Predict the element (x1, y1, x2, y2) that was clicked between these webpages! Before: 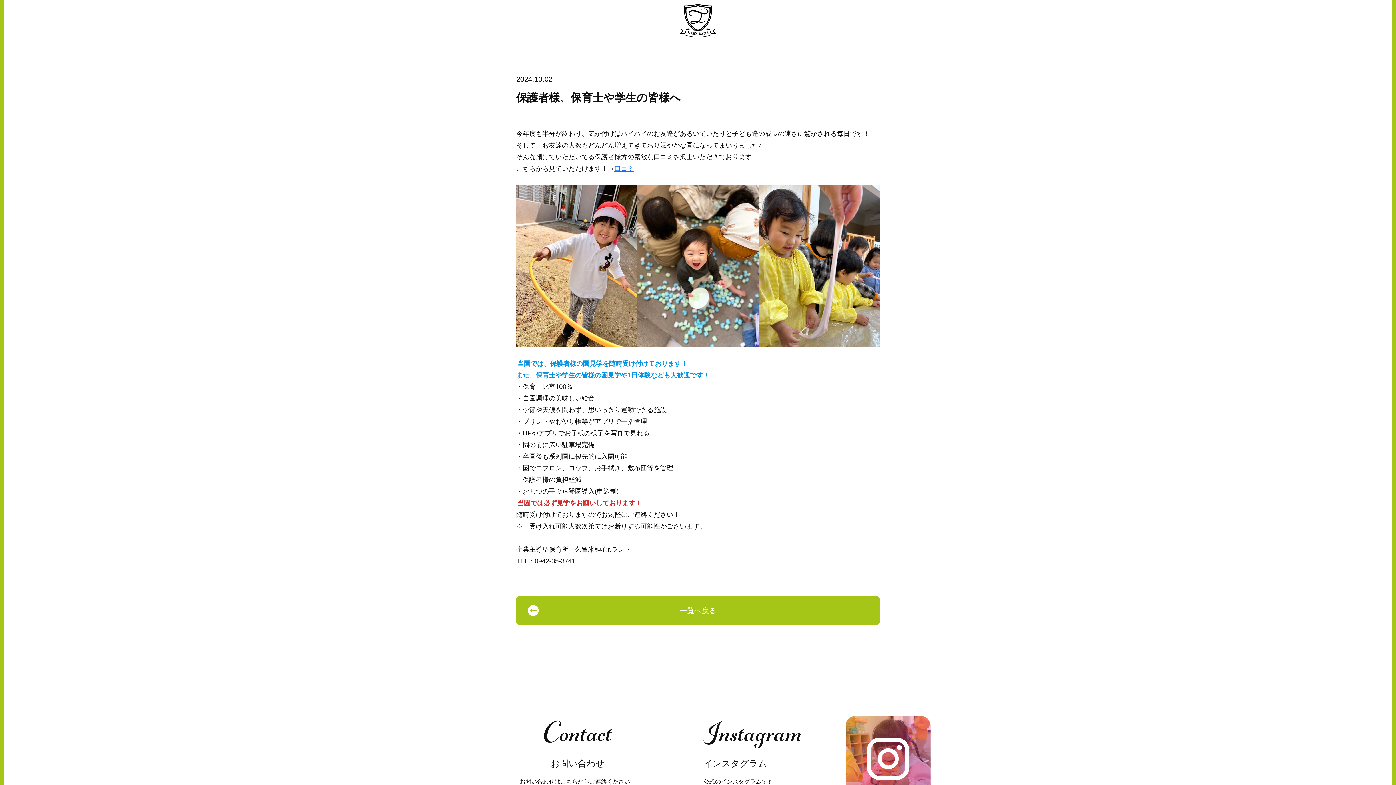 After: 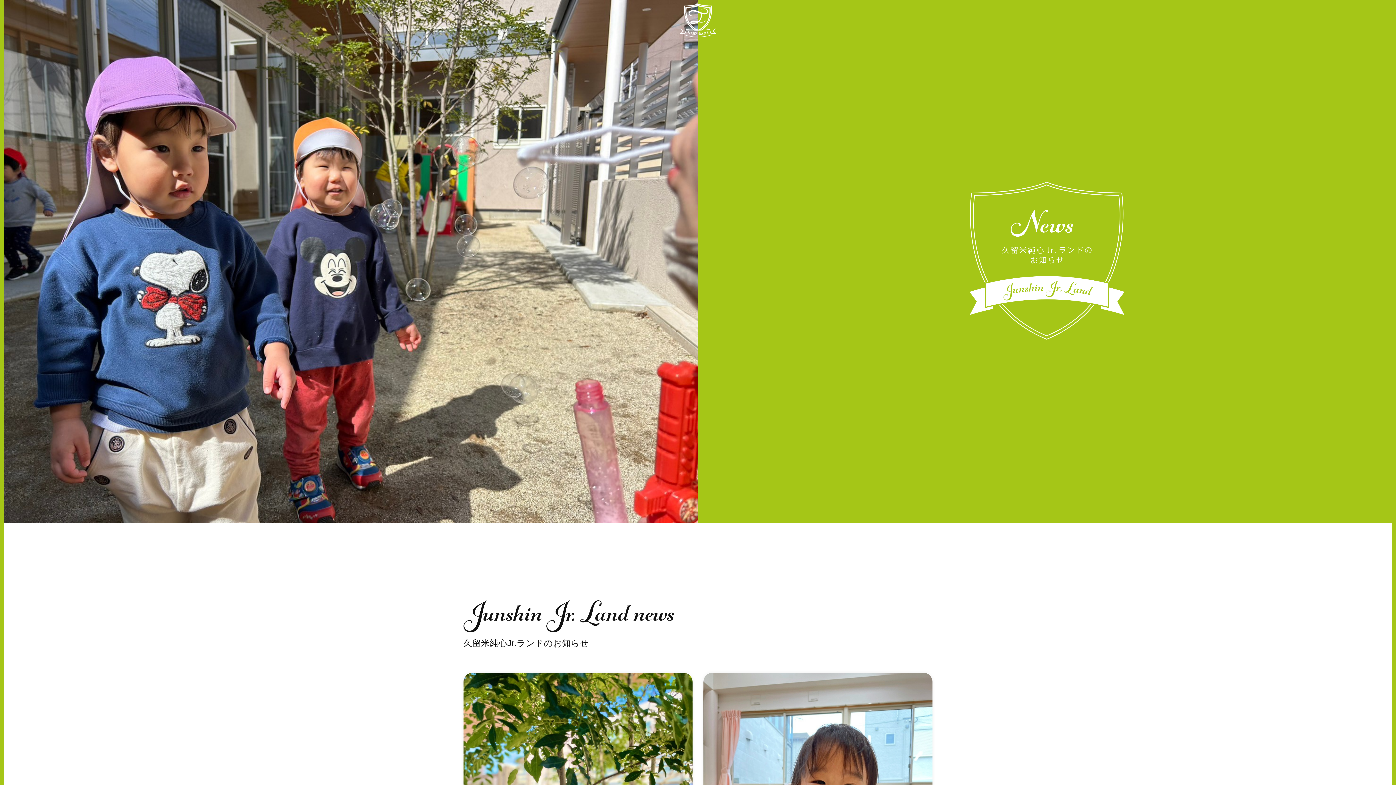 Action: bbox: (516, 596, 880, 625) label: 一覧へ戻る